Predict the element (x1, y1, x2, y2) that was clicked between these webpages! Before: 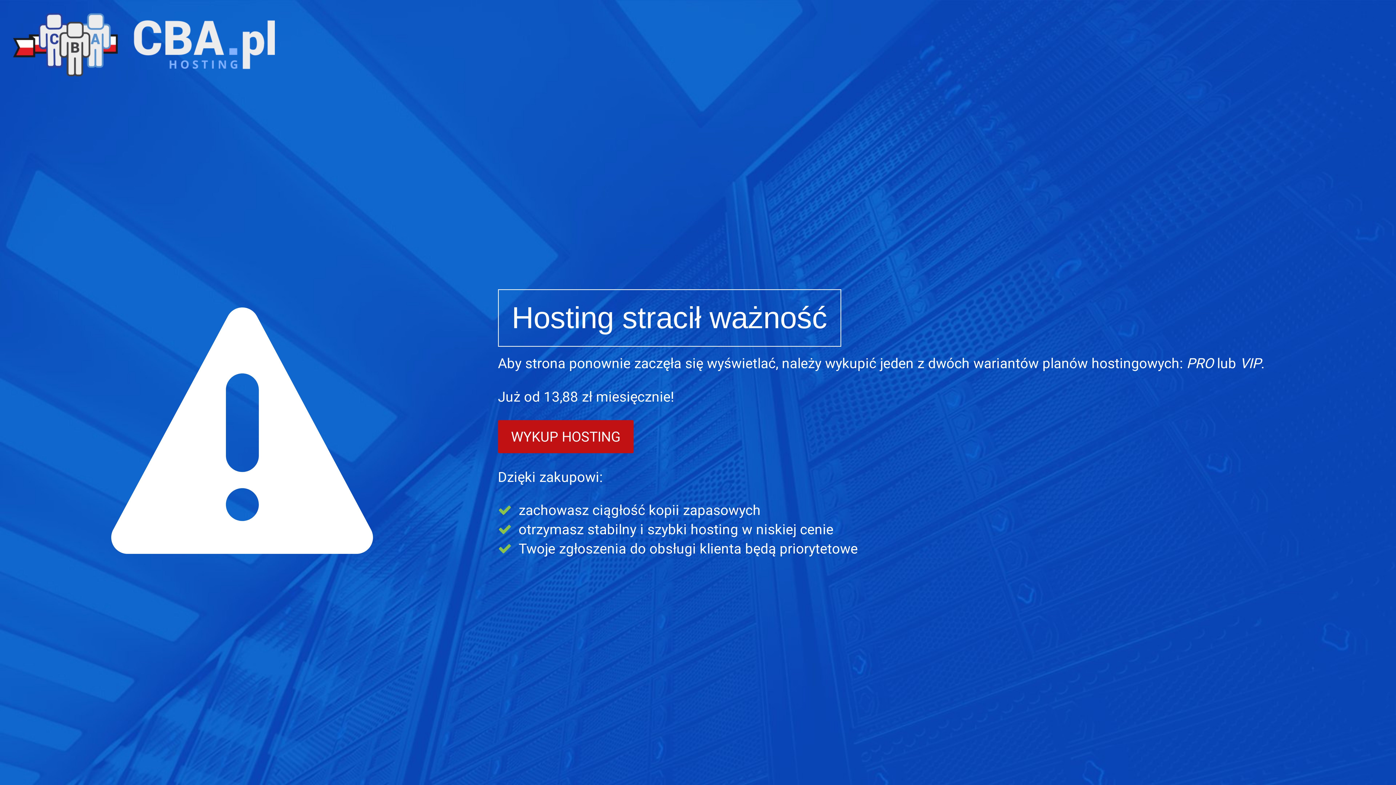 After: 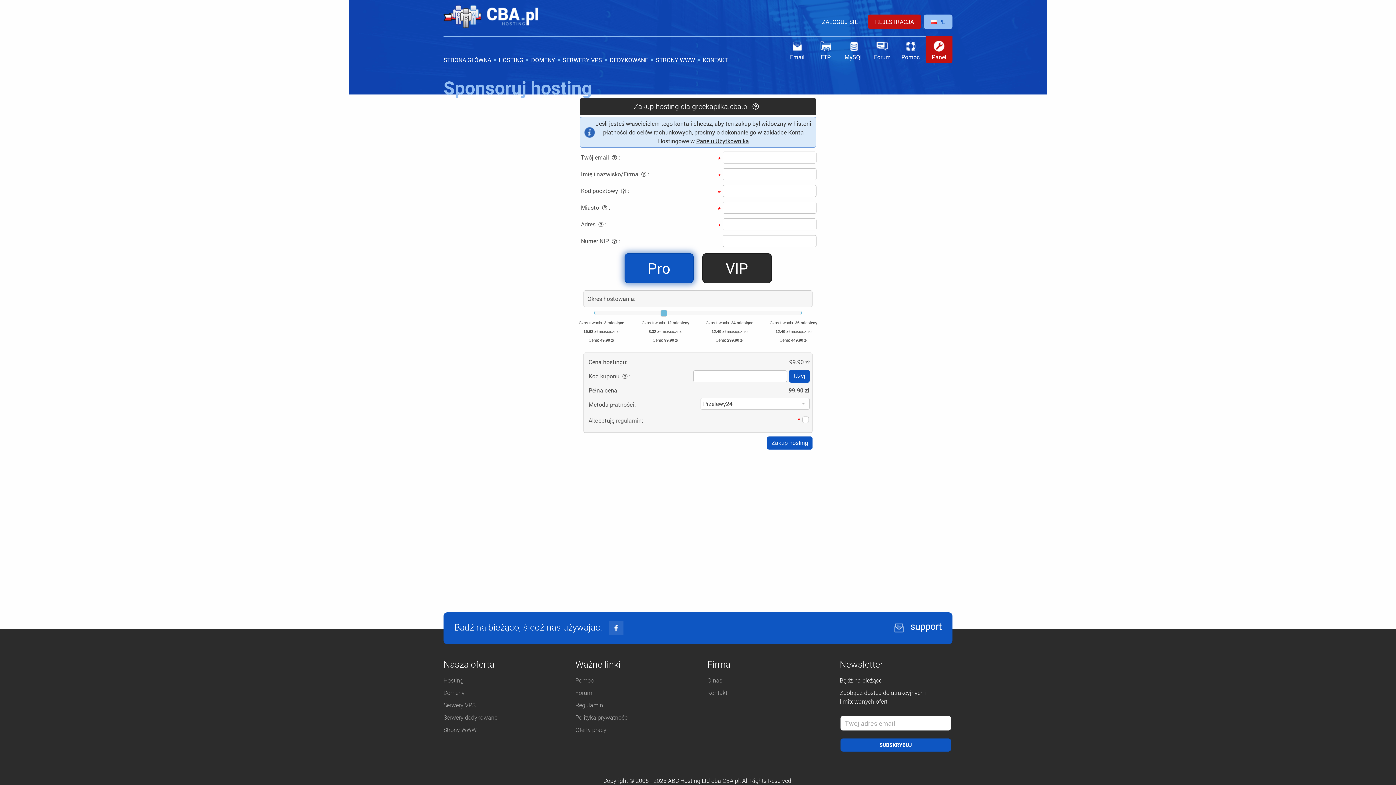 Action: label: WYKUP HOSTING bbox: (498, 420, 633, 453)